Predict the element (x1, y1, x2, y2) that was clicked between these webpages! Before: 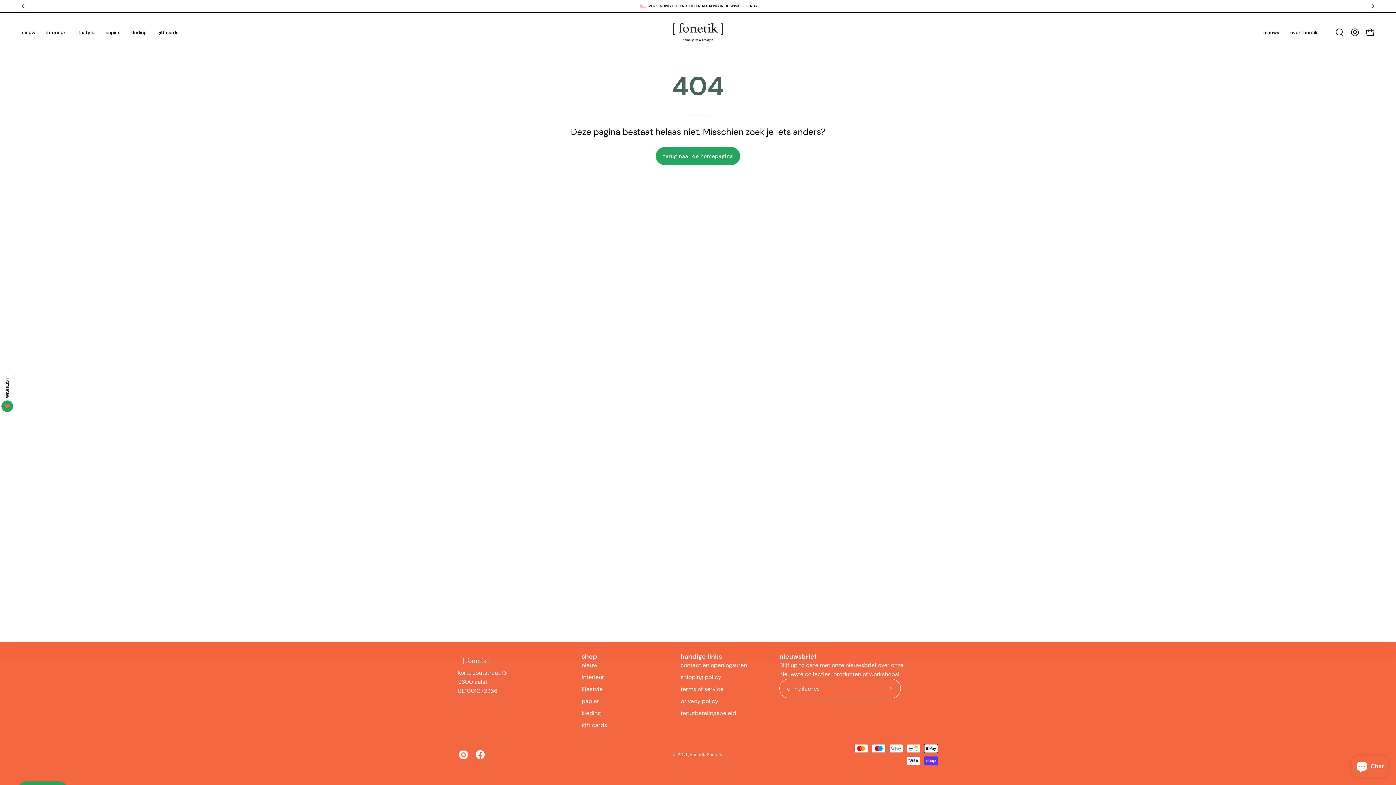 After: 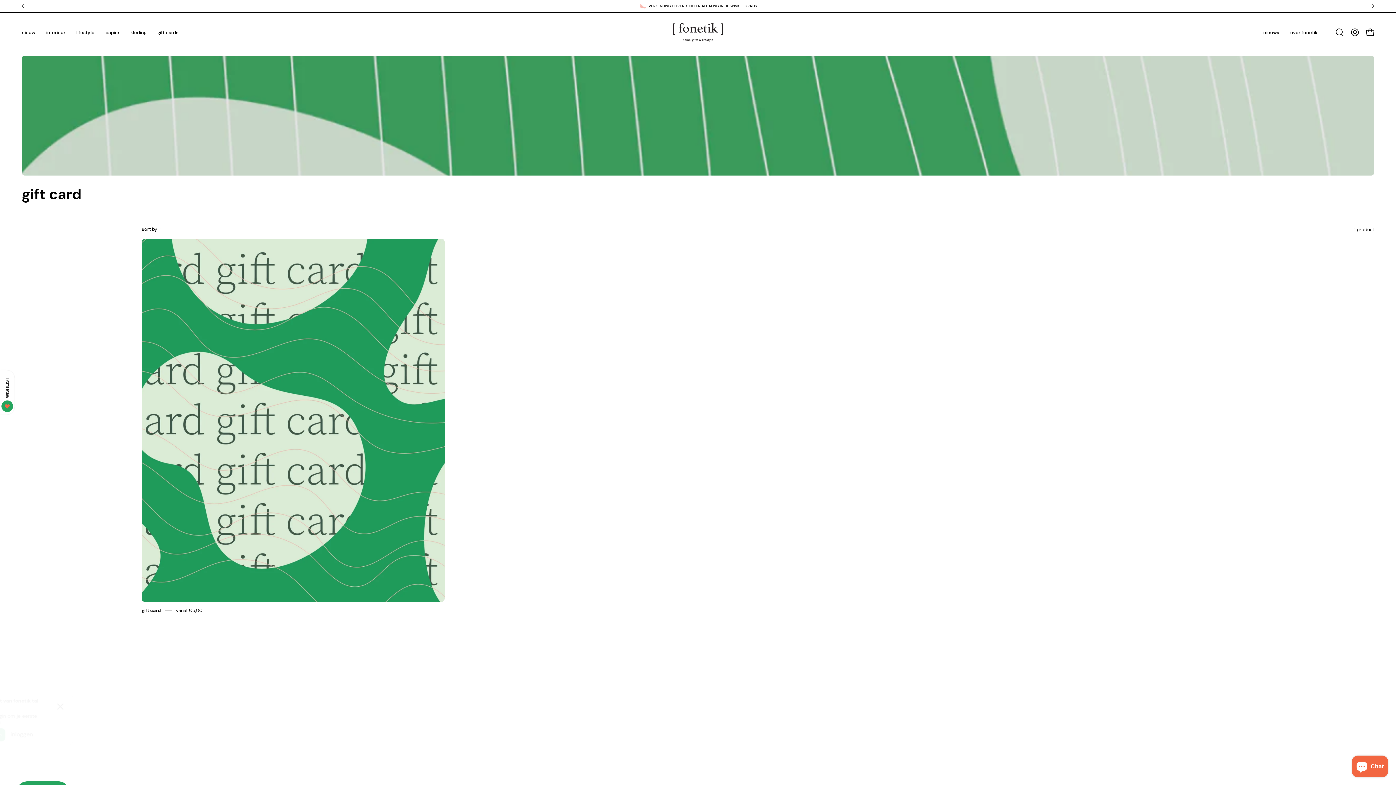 Action: bbox: (152, 12, 184, 52) label: gift cards